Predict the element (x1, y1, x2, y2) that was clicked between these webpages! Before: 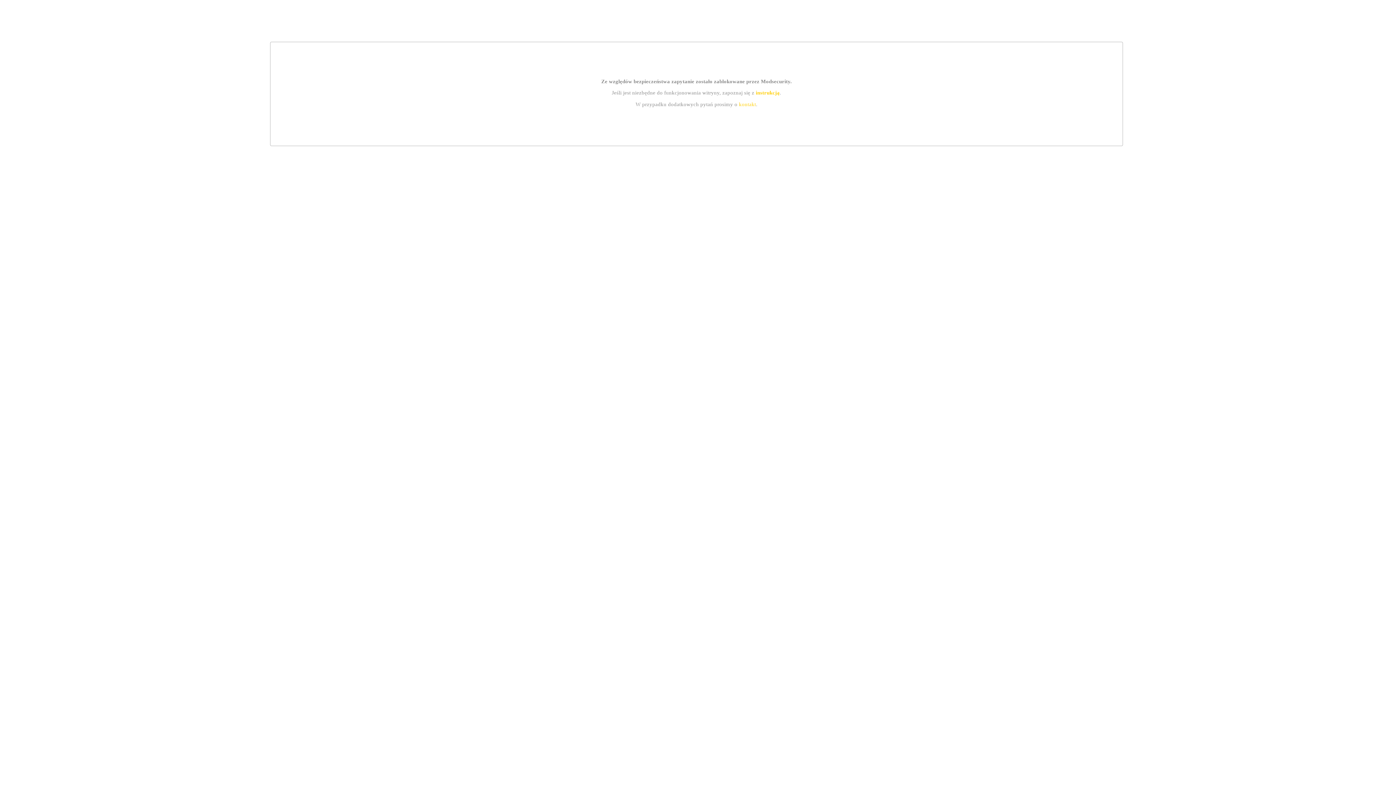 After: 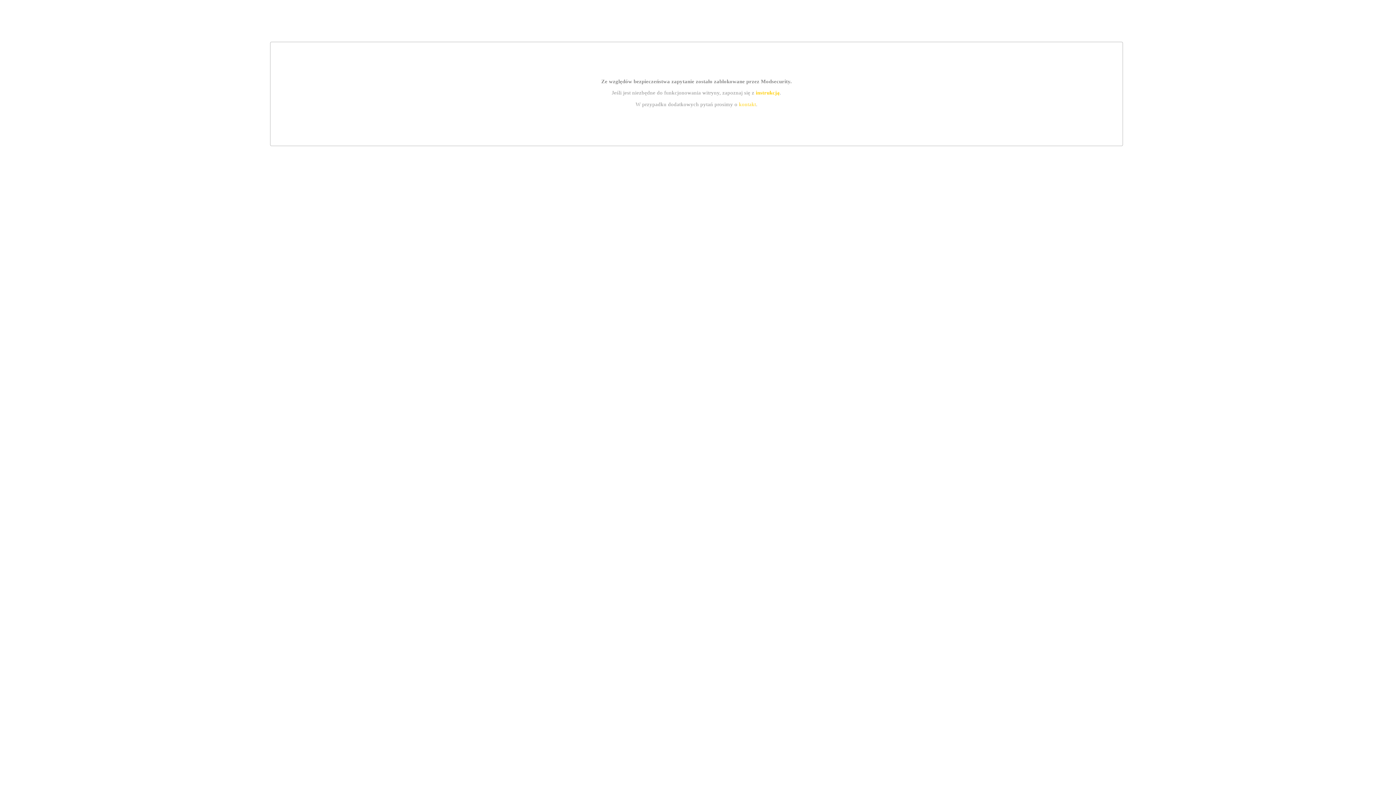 Action: bbox: (739, 101, 756, 107) label: kontakt